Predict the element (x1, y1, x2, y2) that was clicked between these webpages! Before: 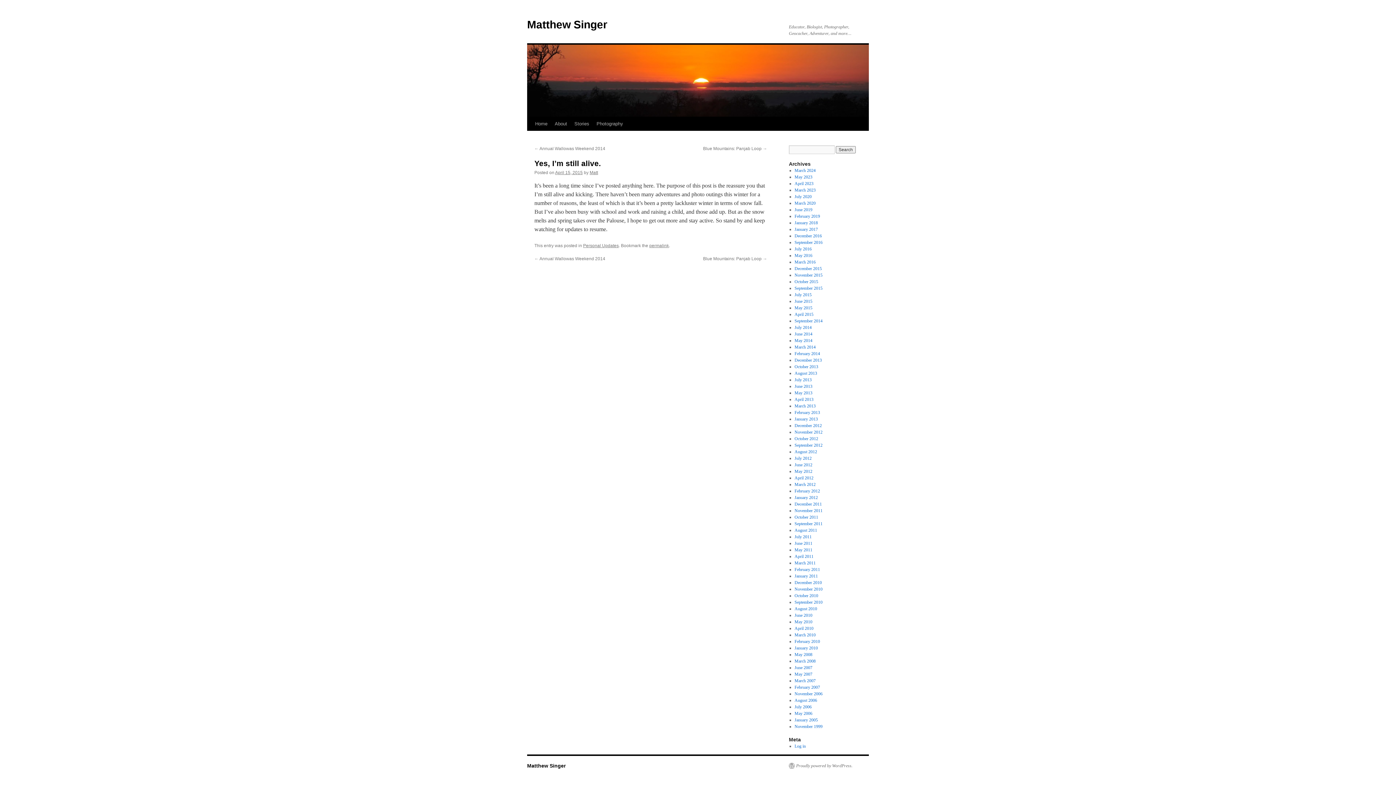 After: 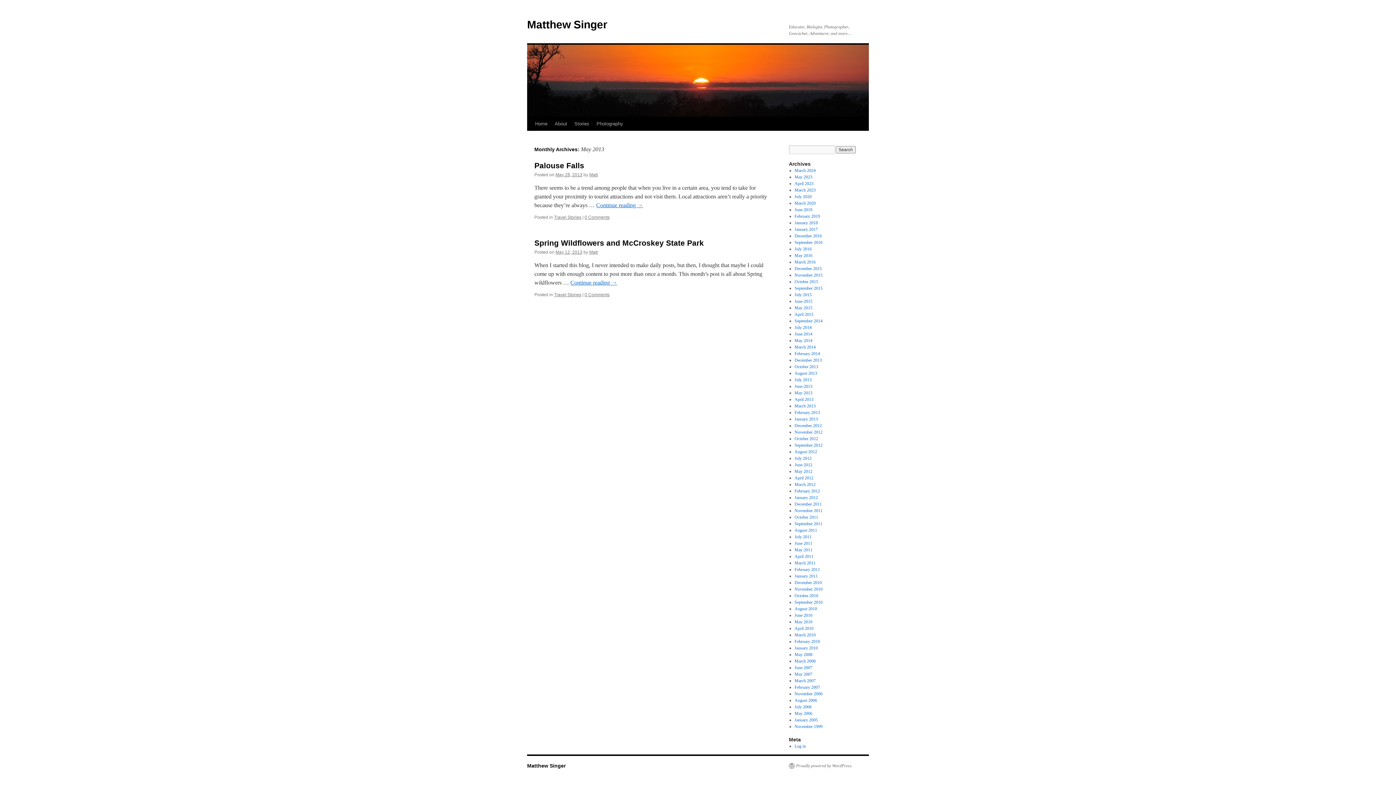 Action: label: May 2013 bbox: (794, 390, 812, 395)